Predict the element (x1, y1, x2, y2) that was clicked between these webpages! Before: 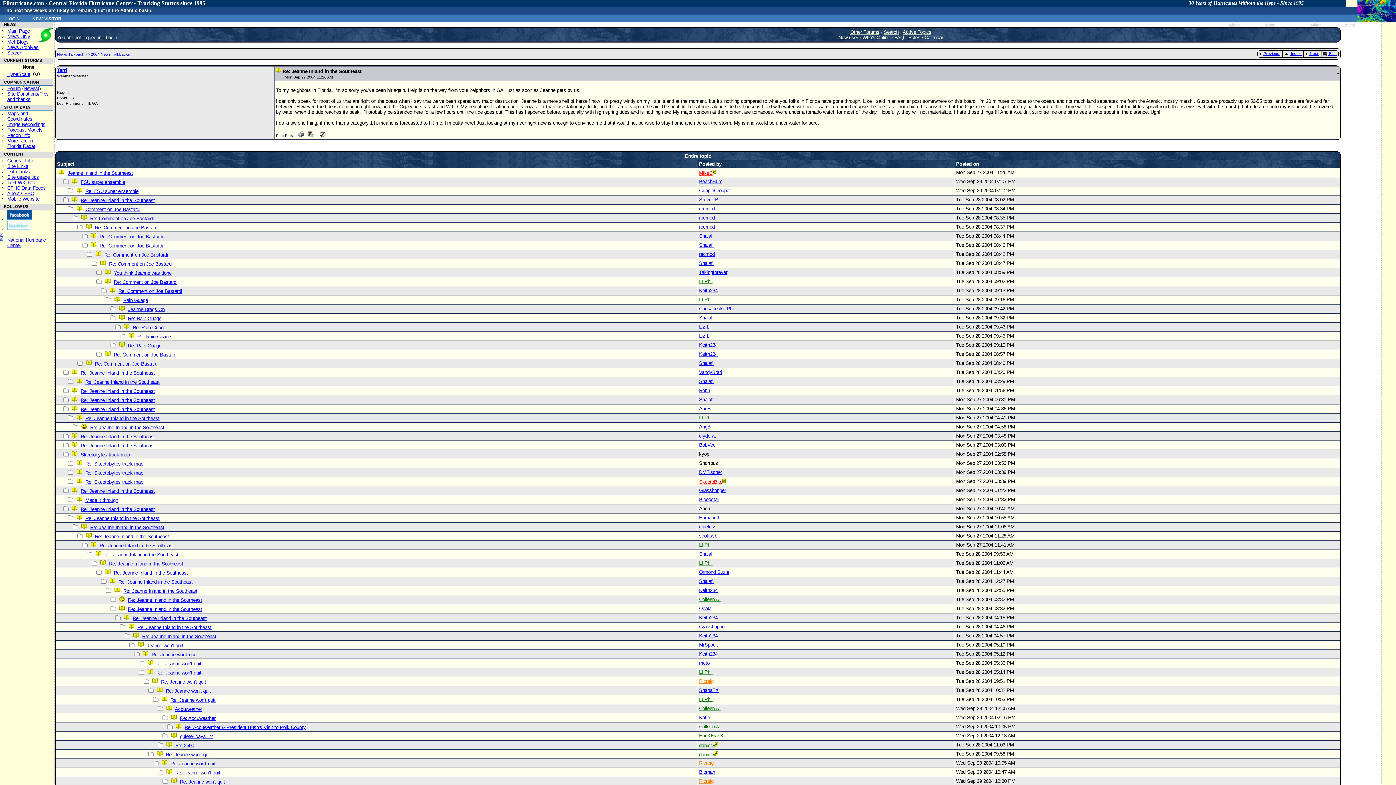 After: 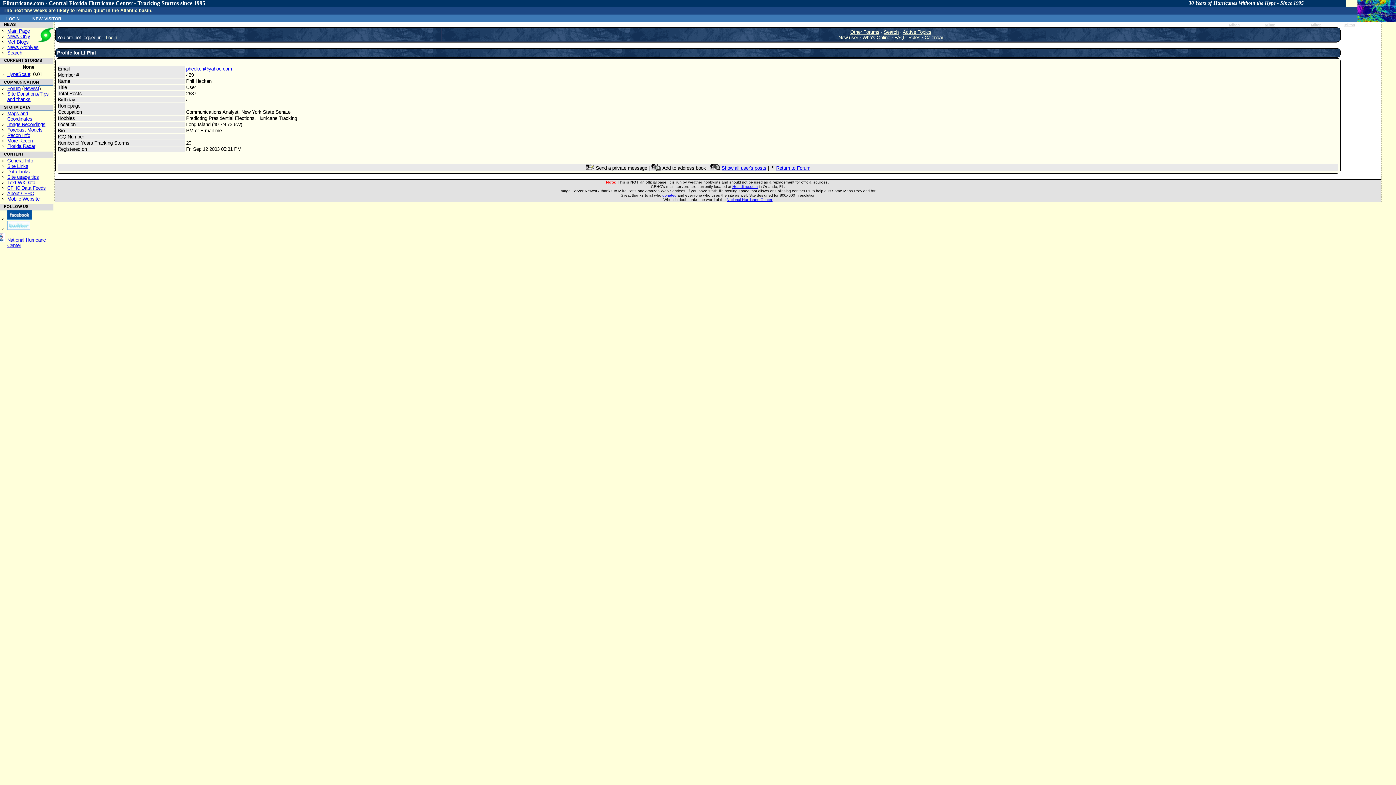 Action: label: LI Phil bbox: (699, 278, 712, 284)